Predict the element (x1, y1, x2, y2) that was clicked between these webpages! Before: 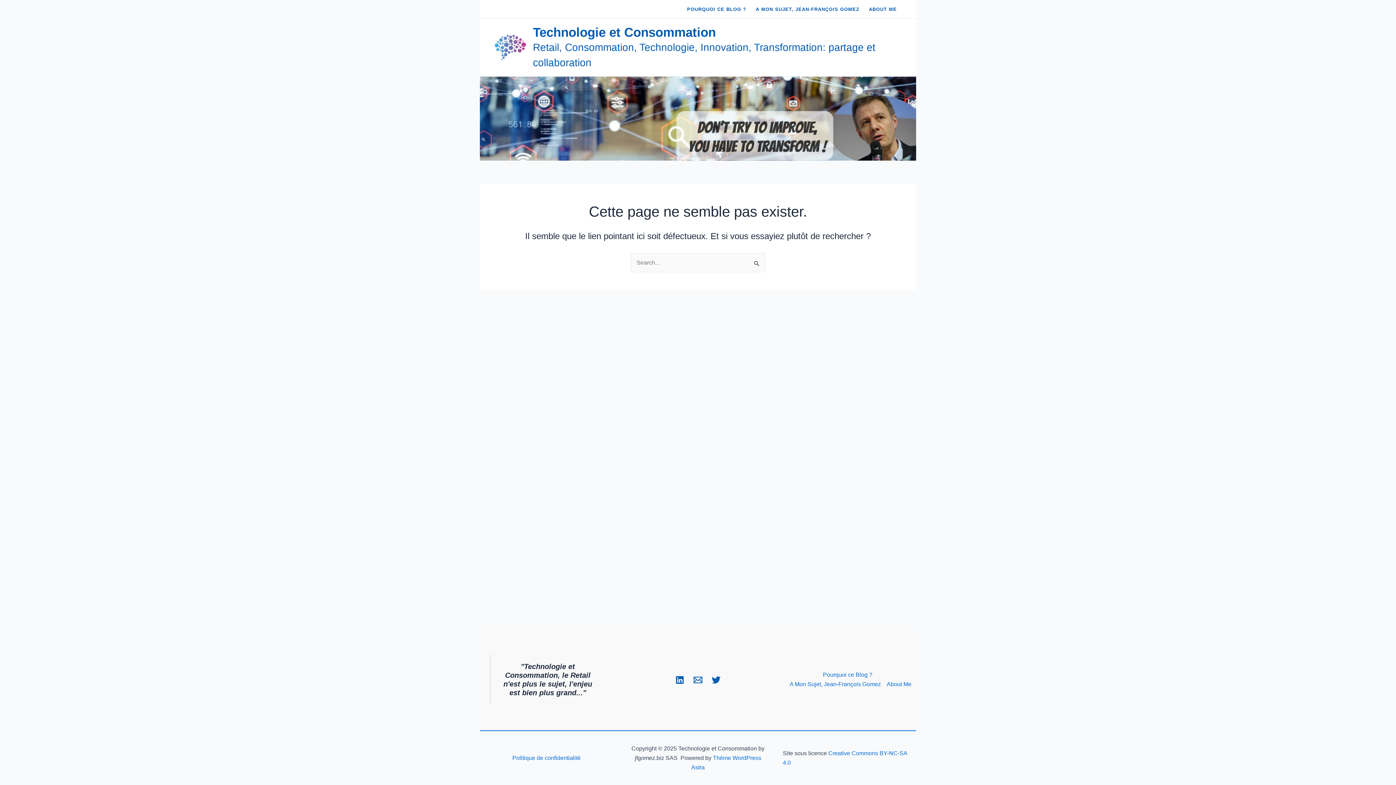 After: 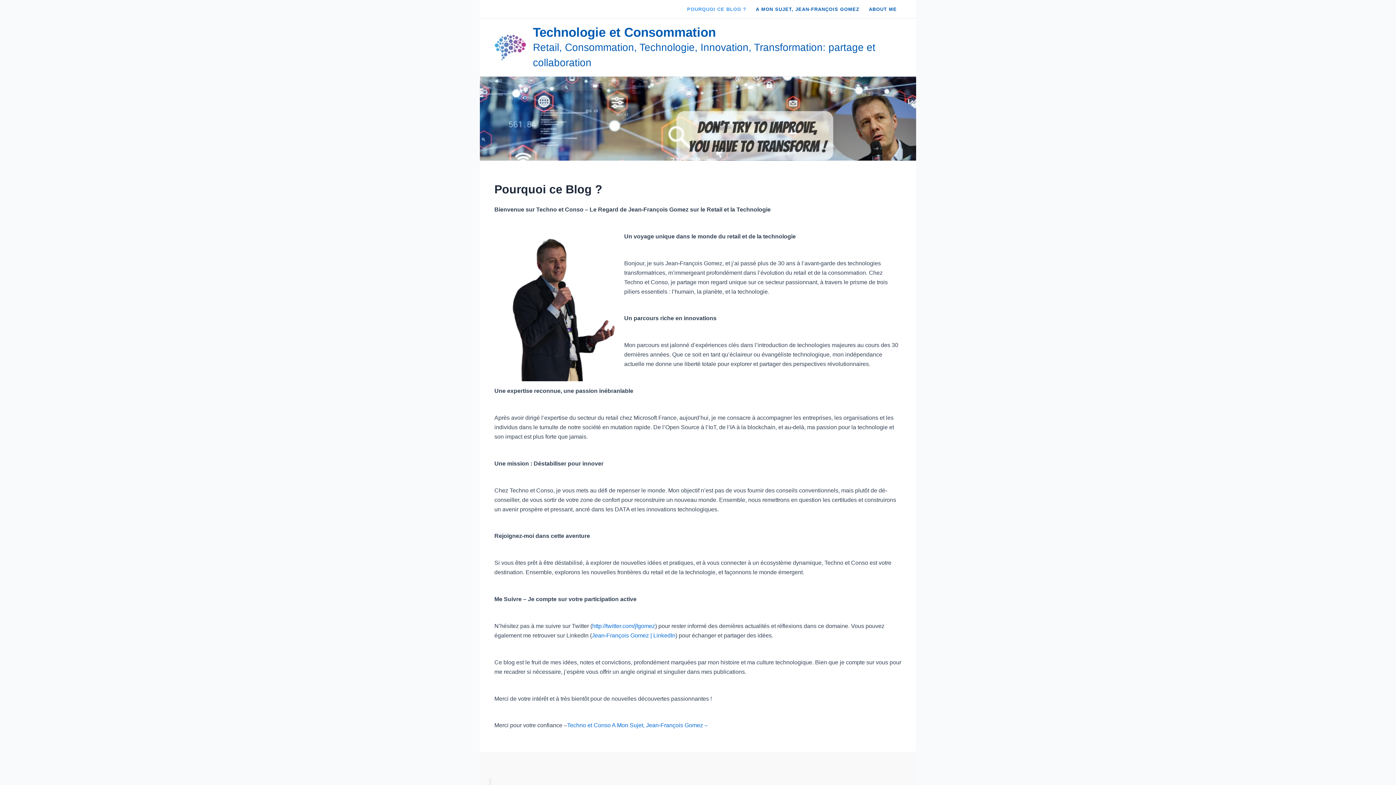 Action: bbox: (823, 670, 875, 679) label: Pourquoi ce Blog ?